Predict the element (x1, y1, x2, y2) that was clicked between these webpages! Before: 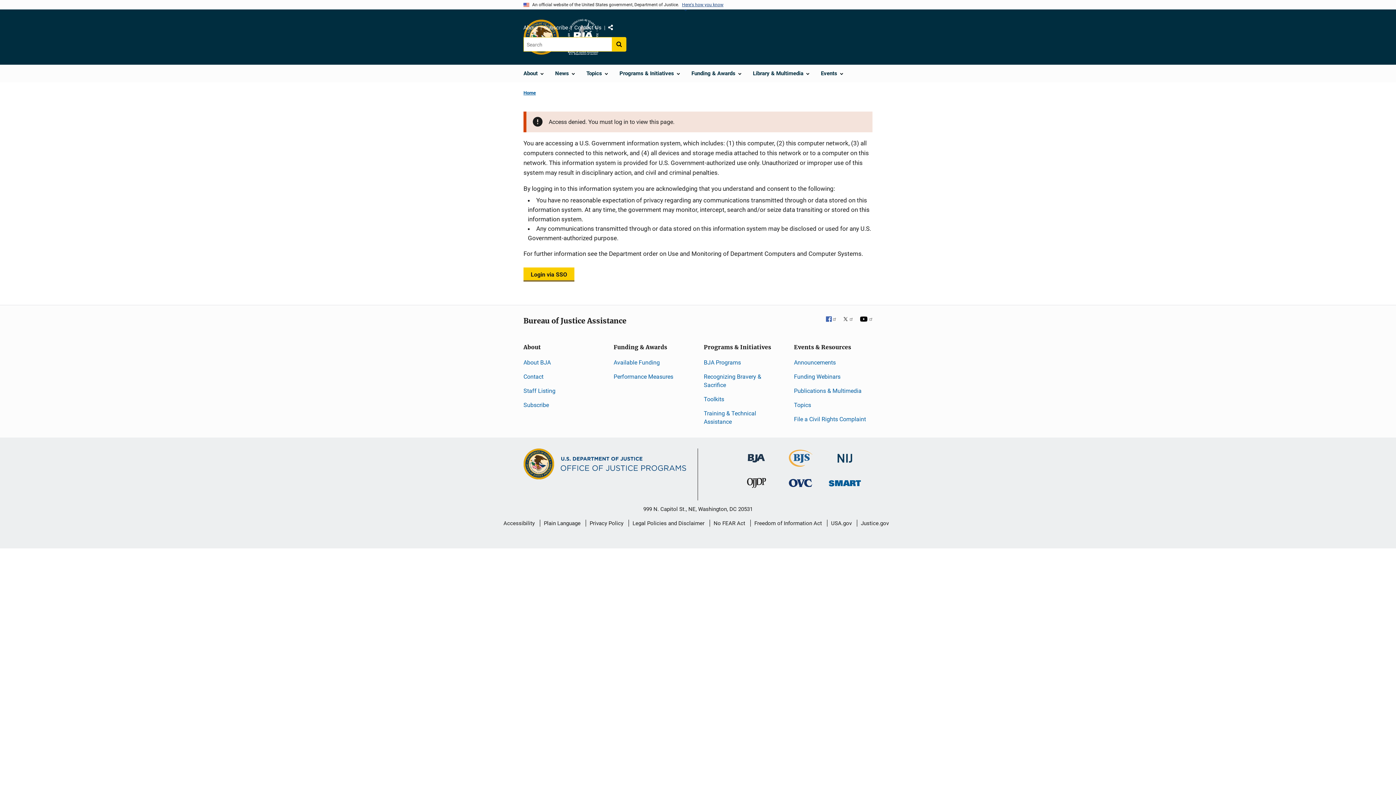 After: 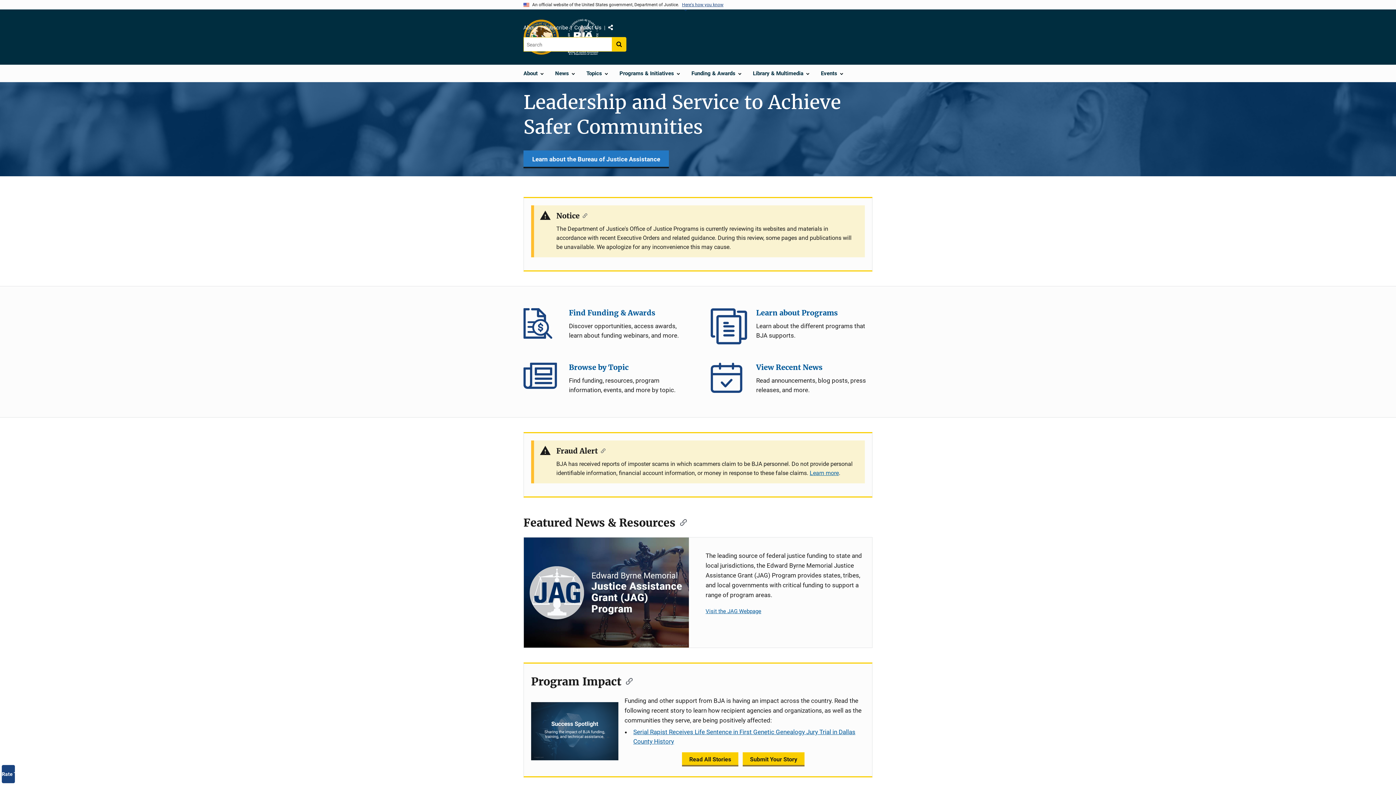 Action: bbox: (523, 88, 536, 97) label: Home